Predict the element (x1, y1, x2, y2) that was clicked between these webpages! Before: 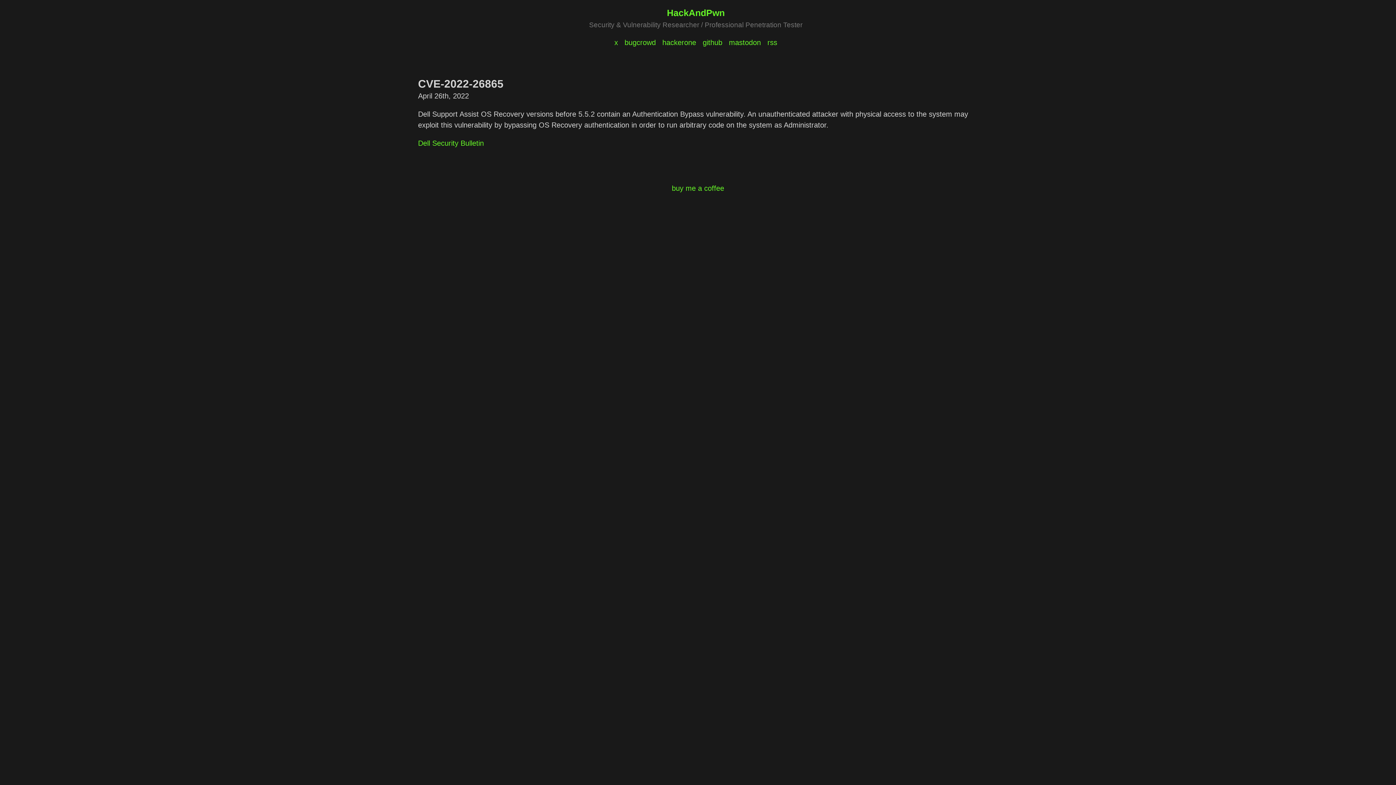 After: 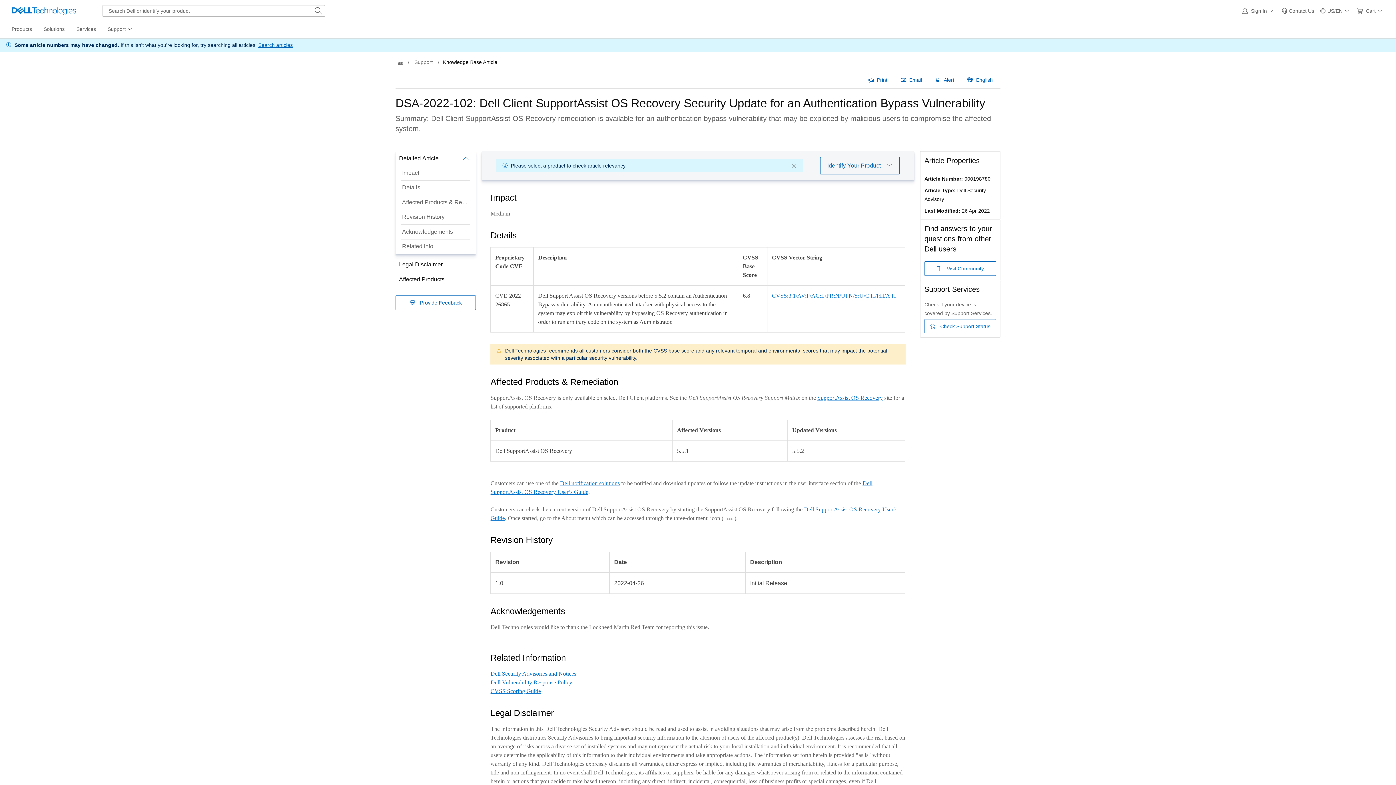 Action: label: Dell Security Bulletin bbox: (418, 139, 484, 147)